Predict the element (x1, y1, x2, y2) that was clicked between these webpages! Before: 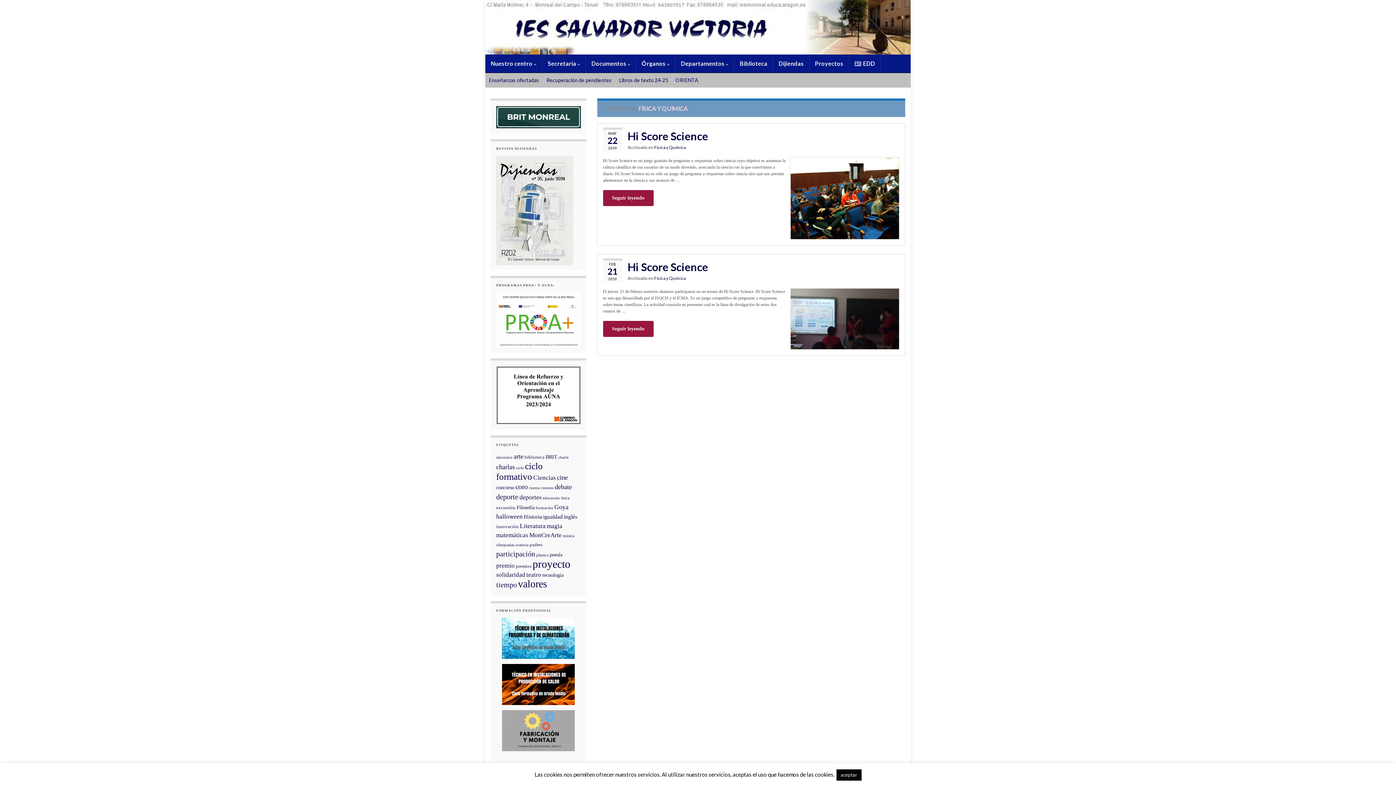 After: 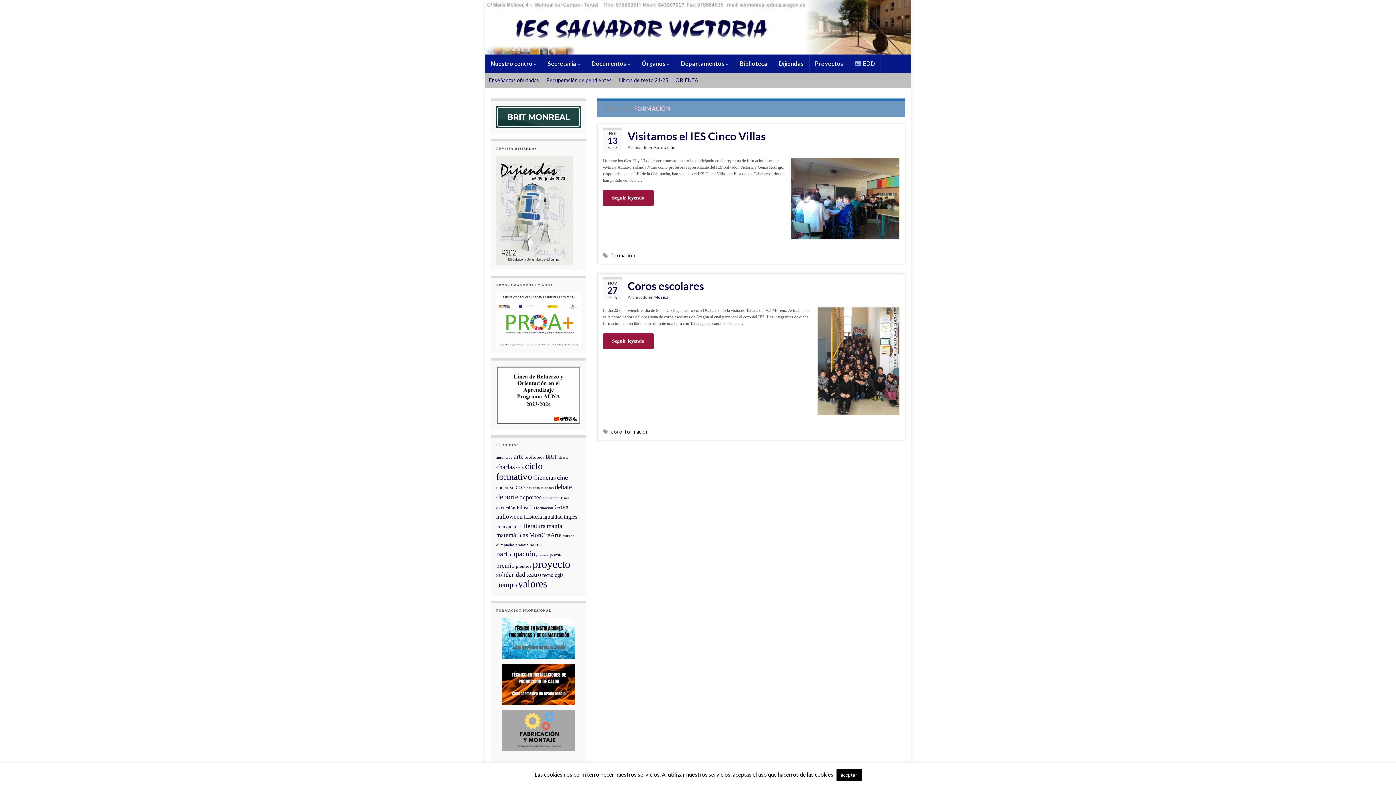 Action: label: formación (2 elementos) bbox: (536, 506, 553, 510)